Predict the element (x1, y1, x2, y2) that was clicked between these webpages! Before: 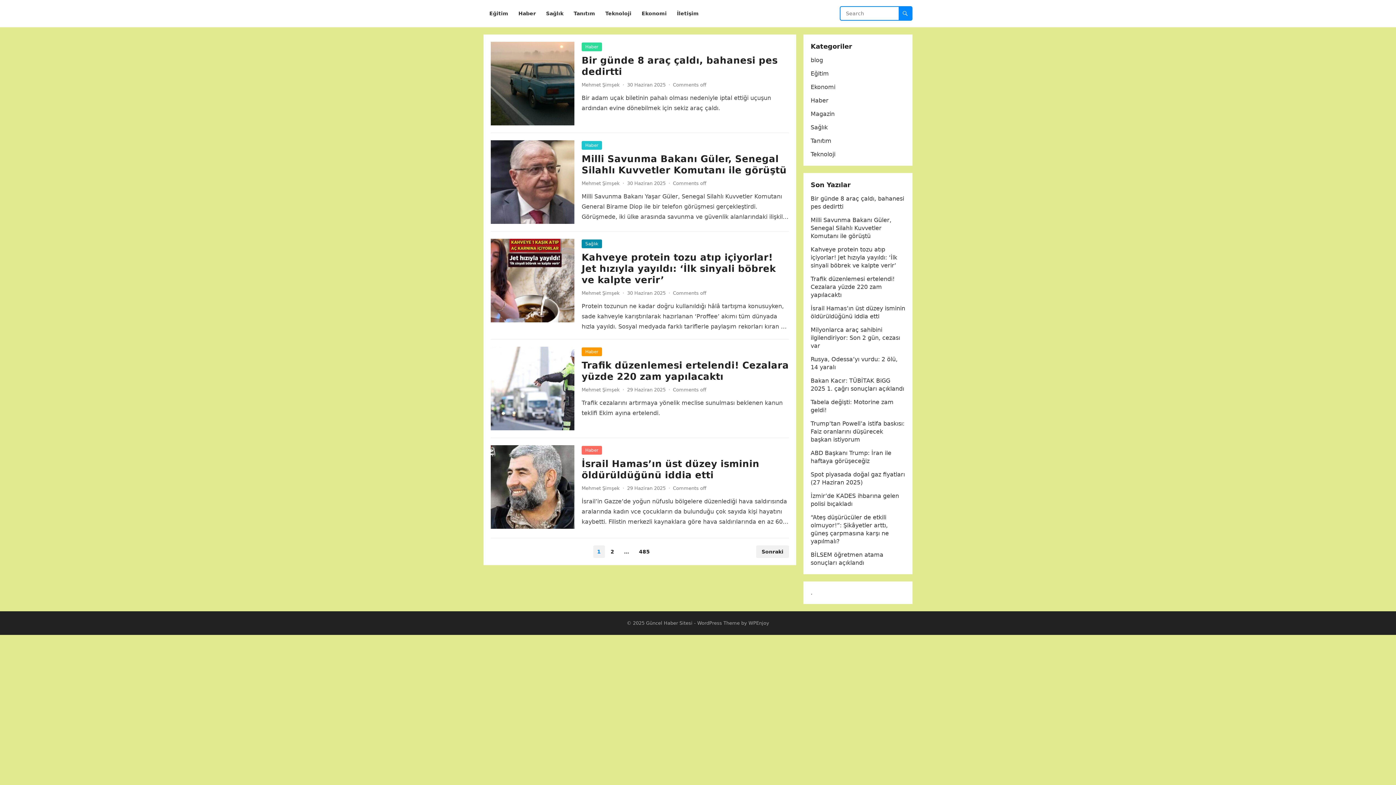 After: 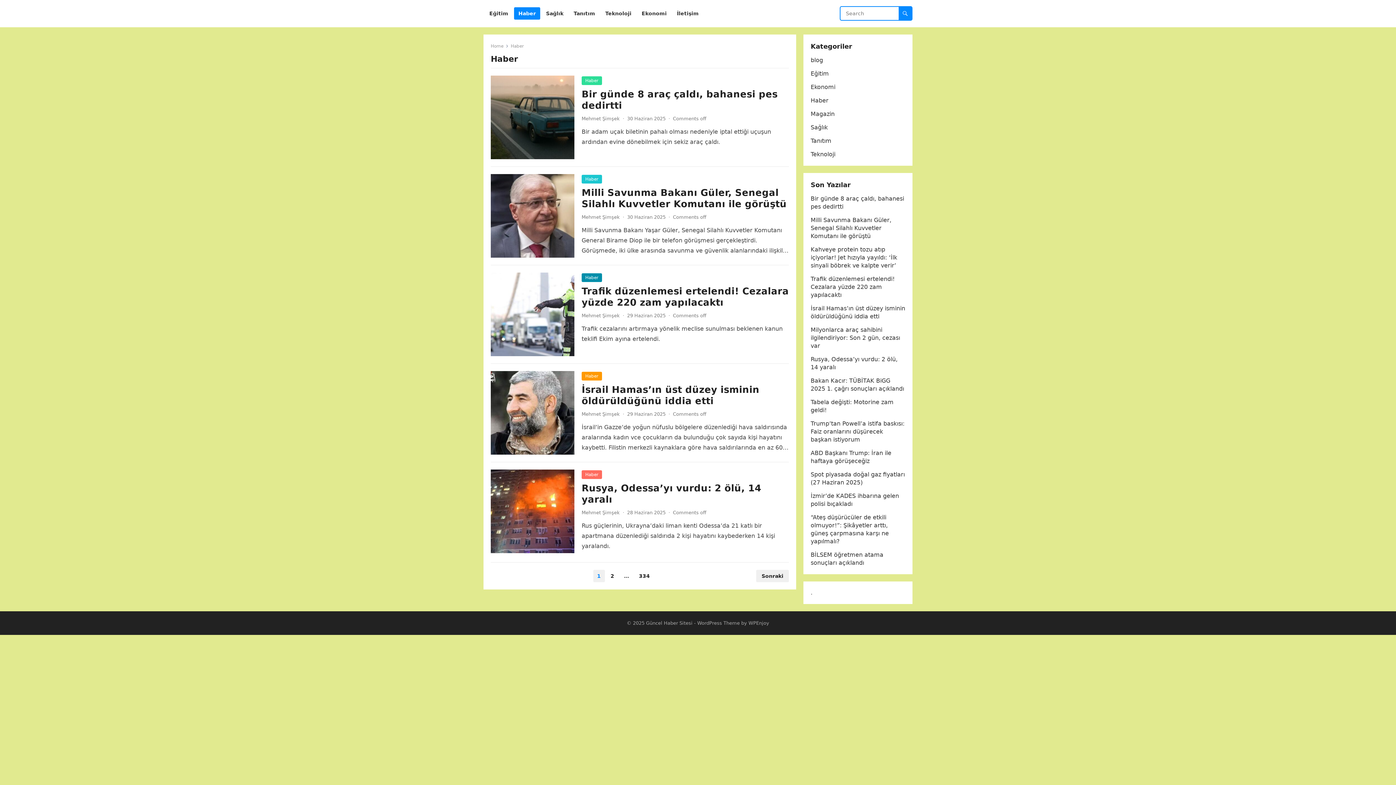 Action: label: Haber bbox: (581, 446, 602, 454)